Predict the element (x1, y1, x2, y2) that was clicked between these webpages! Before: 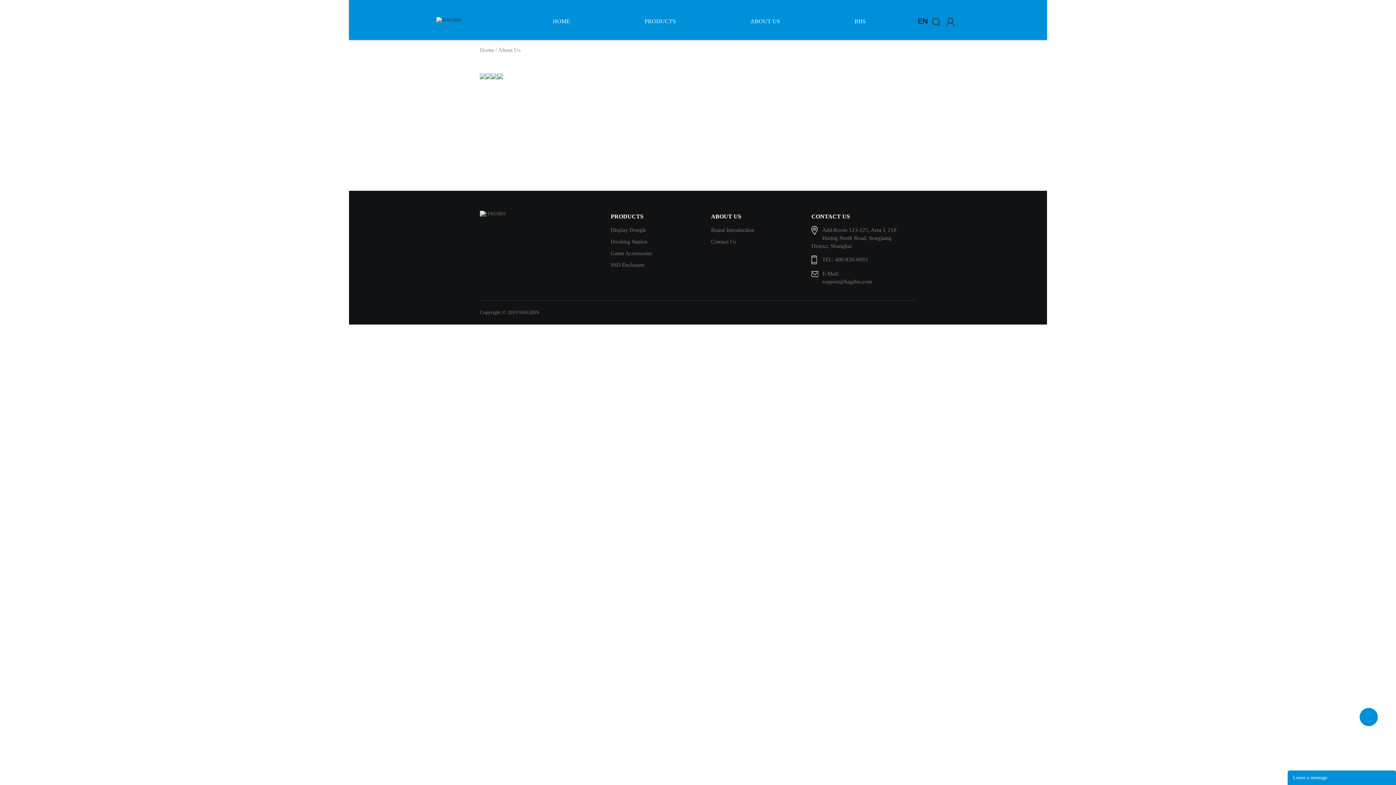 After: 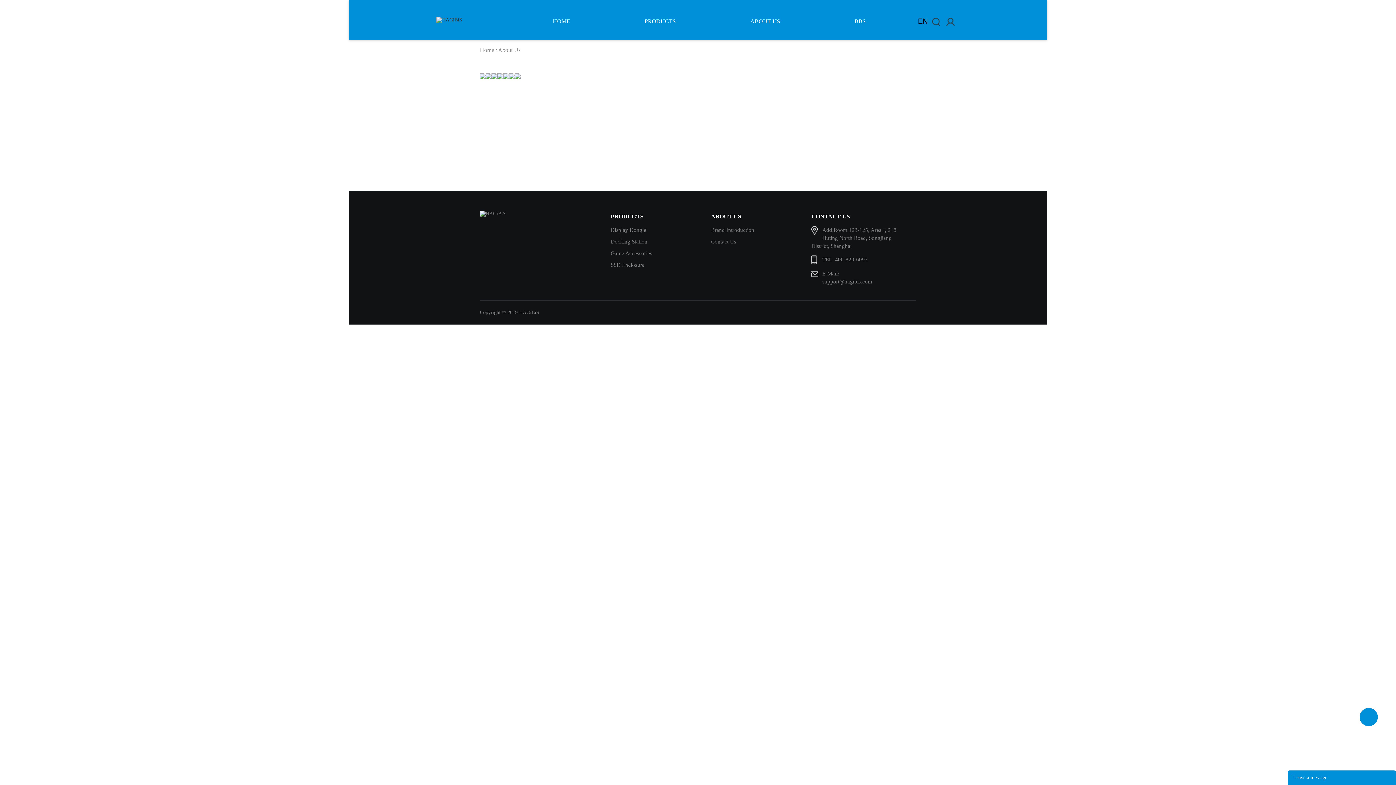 Action: bbox: (711, 210, 781, 222) label: ABOUT US